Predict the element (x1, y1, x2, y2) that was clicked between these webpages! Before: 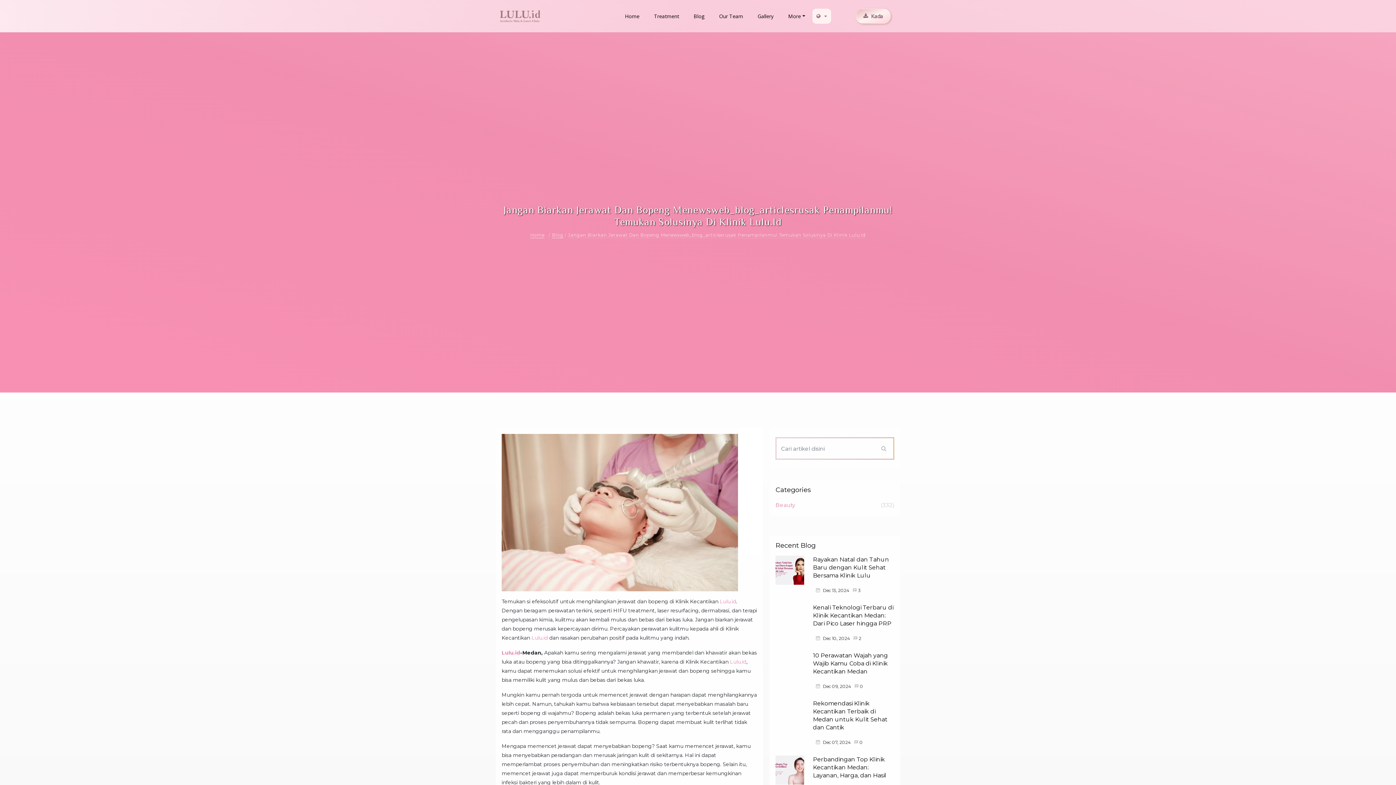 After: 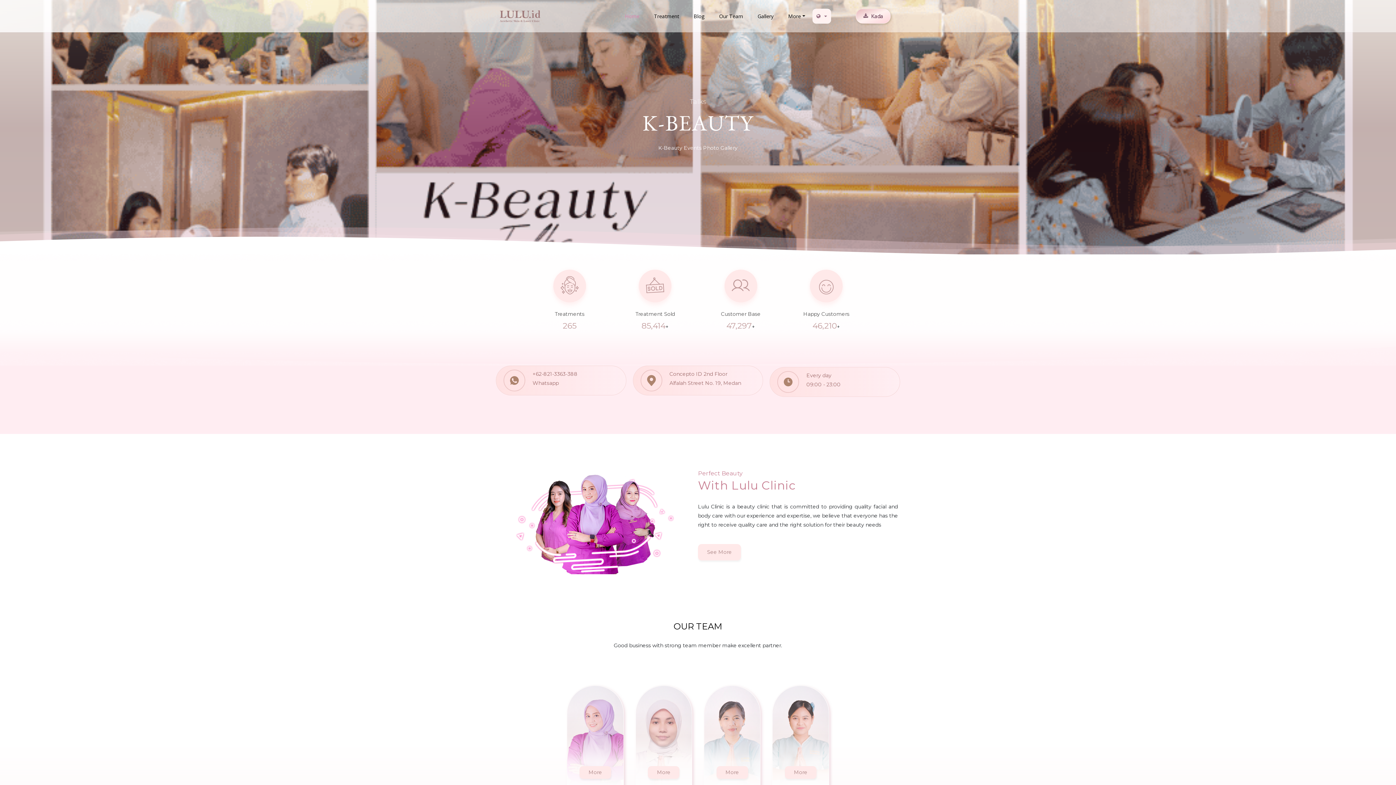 Action: bbox: (498, 7, 542, 25)